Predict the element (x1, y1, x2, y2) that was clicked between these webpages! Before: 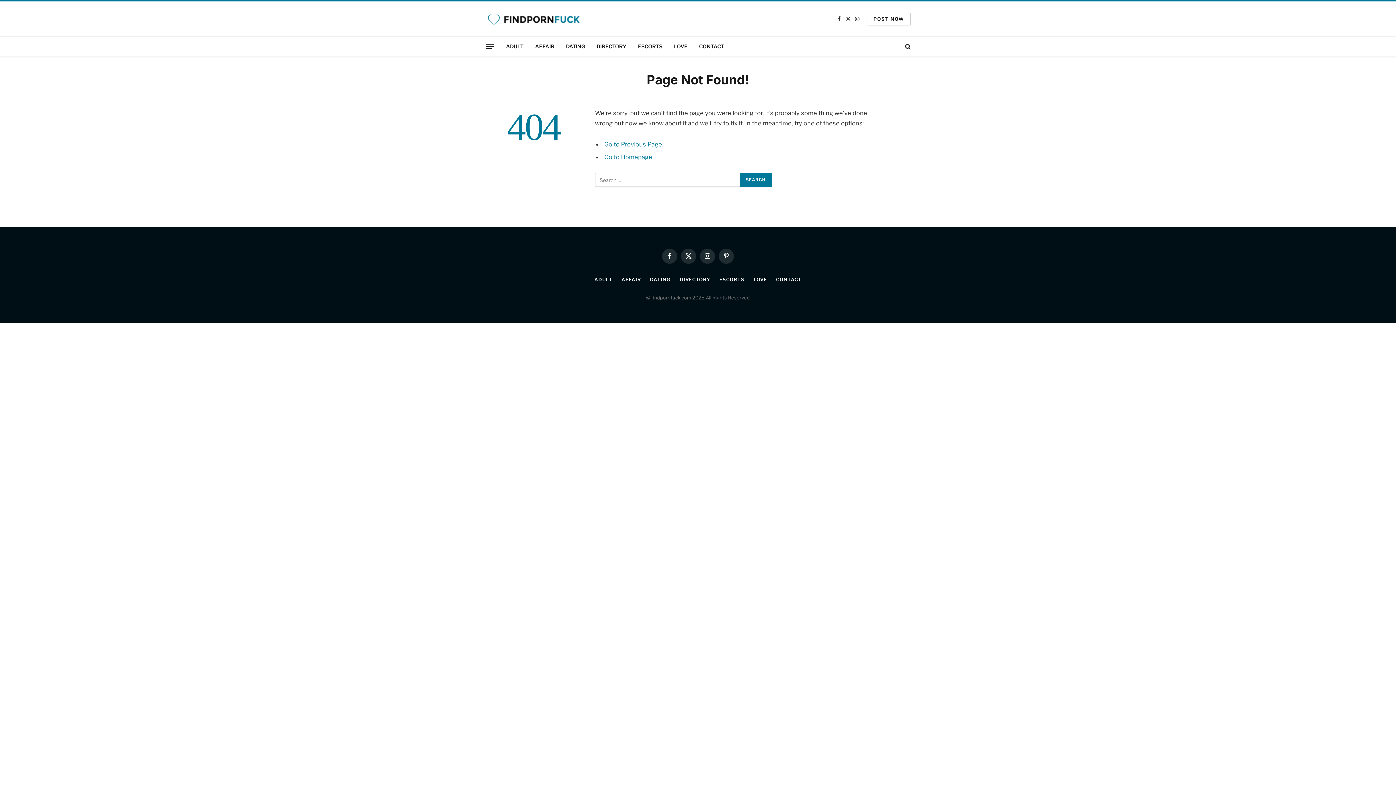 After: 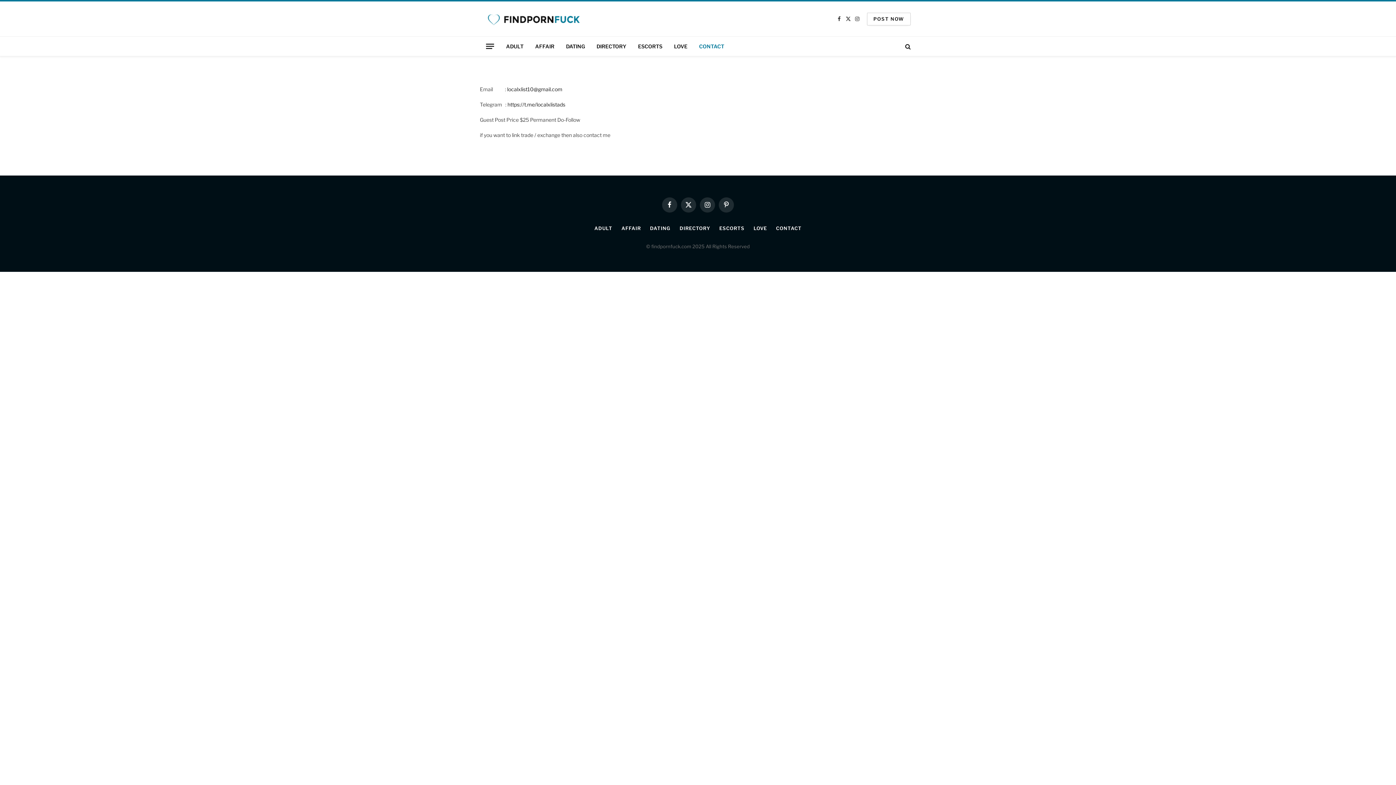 Action: label: CONTACT bbox: (693, 36, 730, 56)